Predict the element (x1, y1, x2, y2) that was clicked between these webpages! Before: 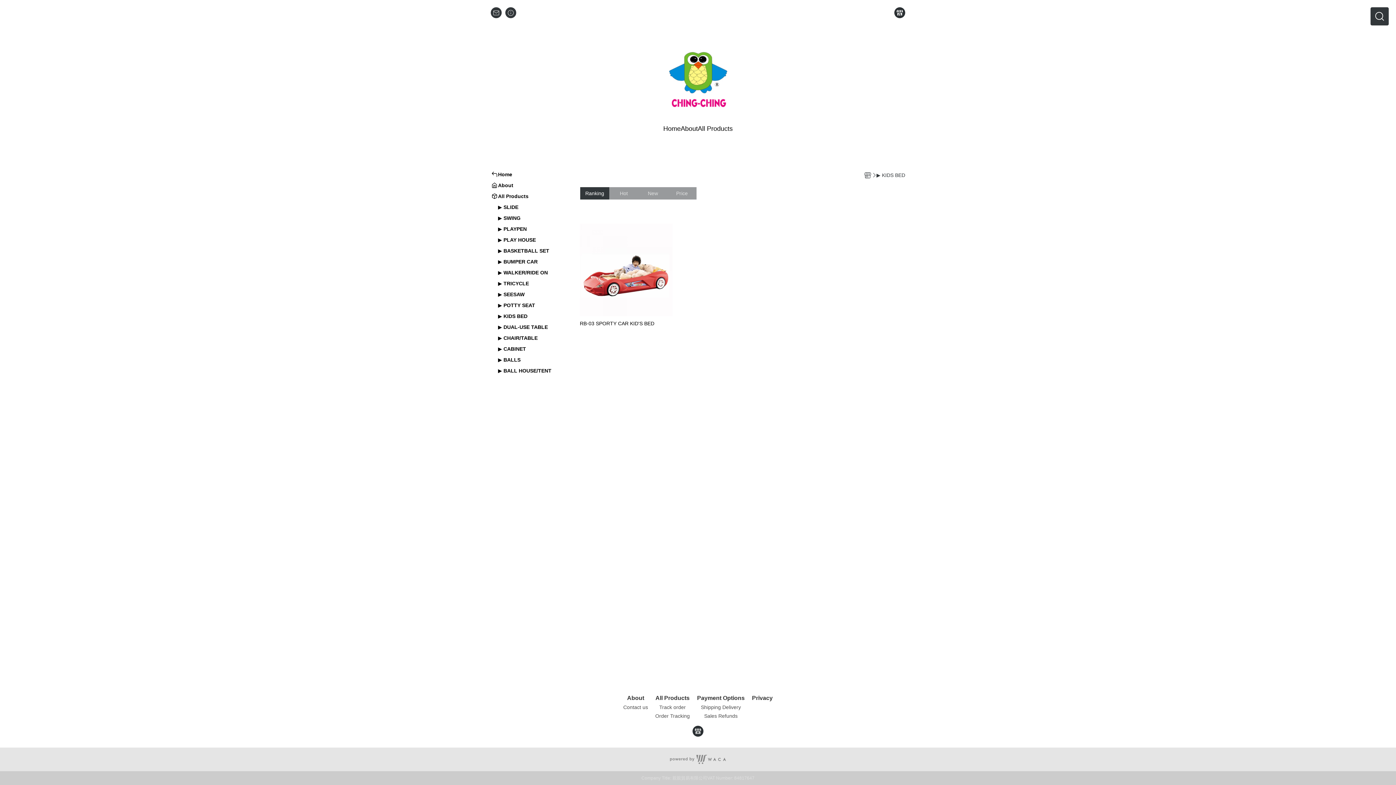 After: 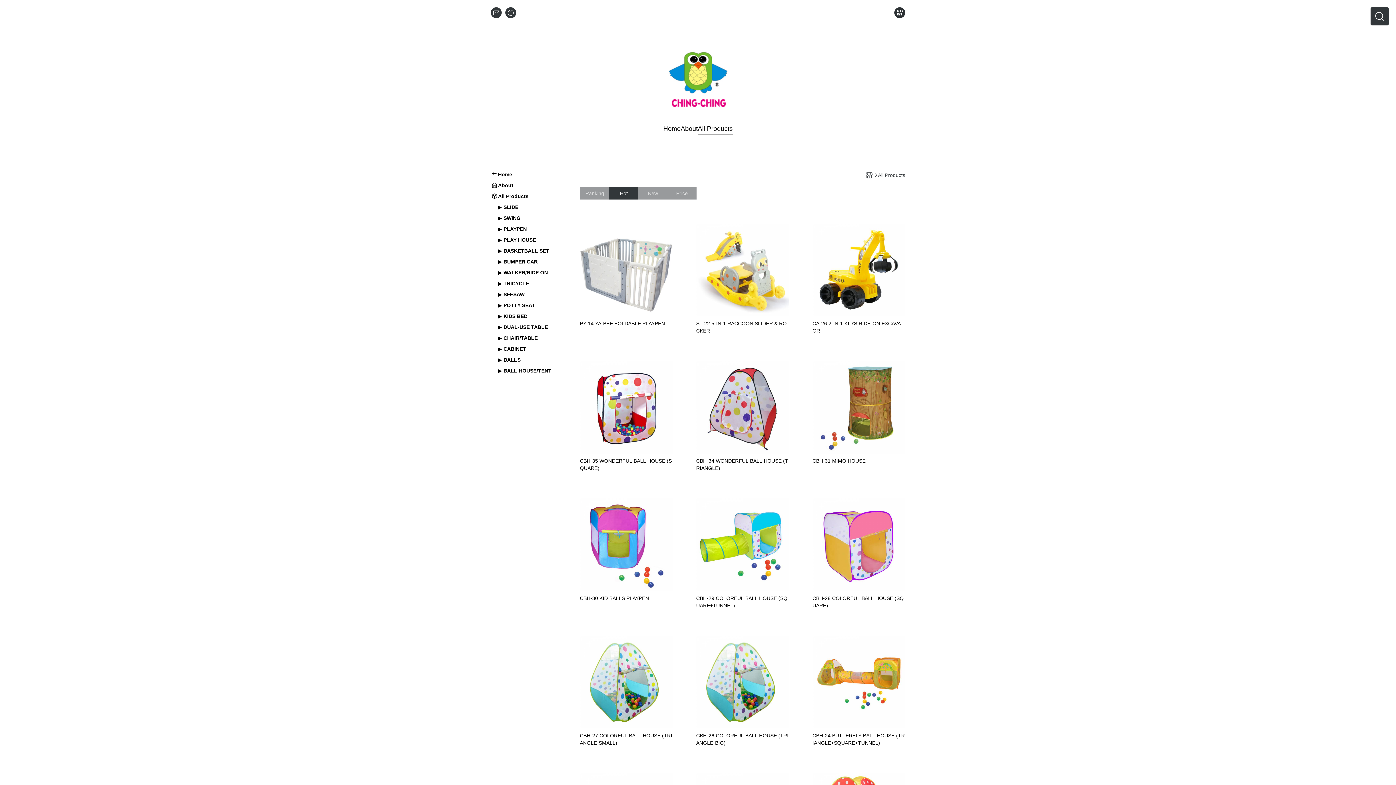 Action: label: Payment Options bbox: (697, 695, 744, 701)